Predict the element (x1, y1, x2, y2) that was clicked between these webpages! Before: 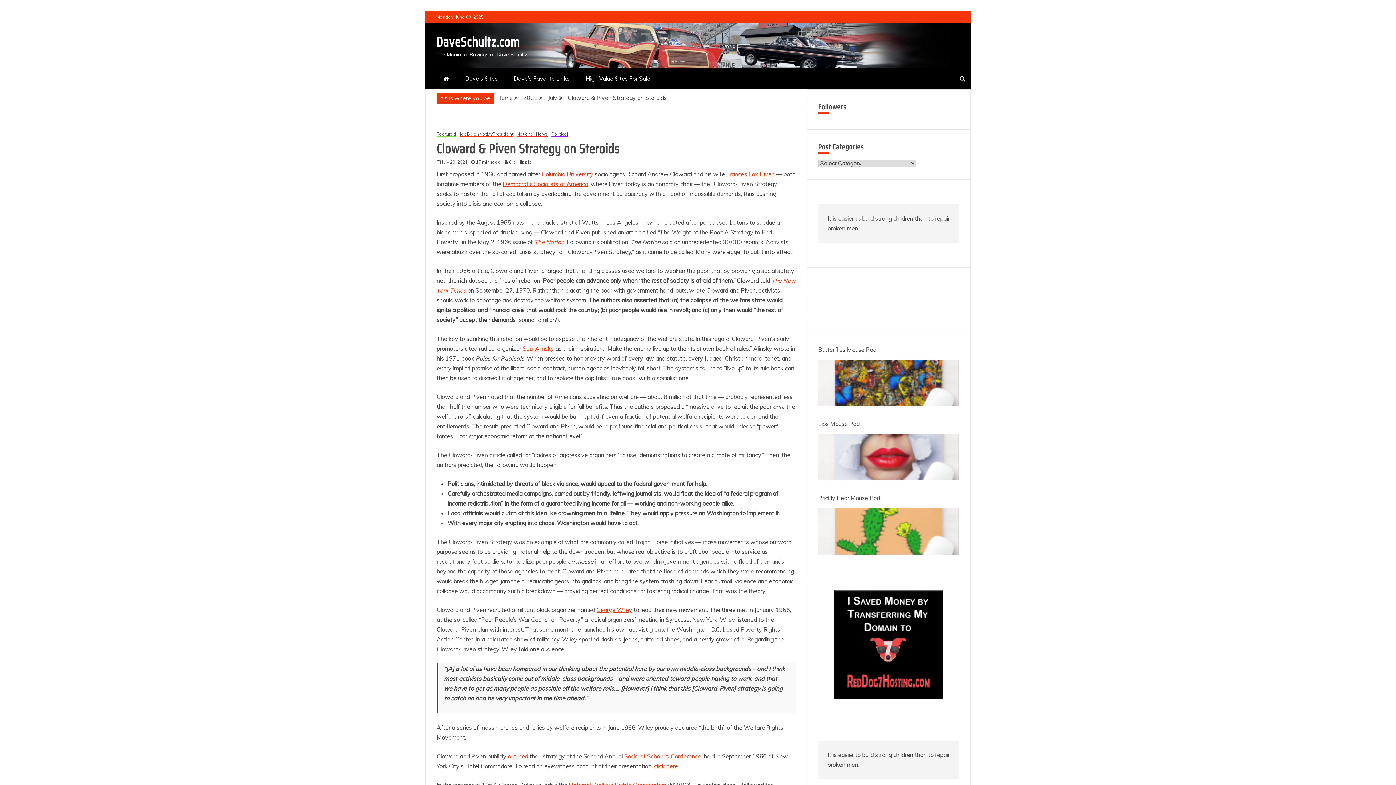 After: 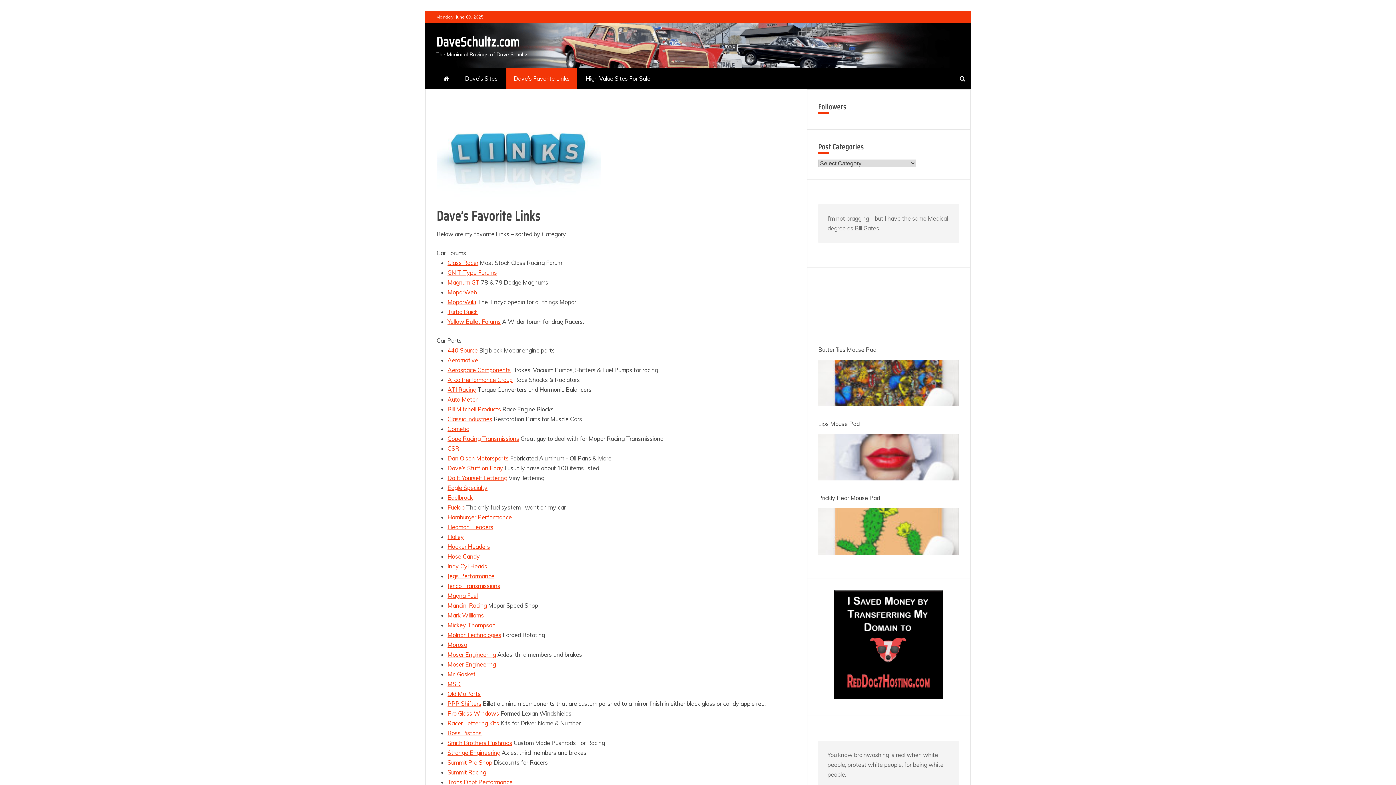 Action: bbox: (506, 68, 577, 89) label: Dave’s Favorite Links